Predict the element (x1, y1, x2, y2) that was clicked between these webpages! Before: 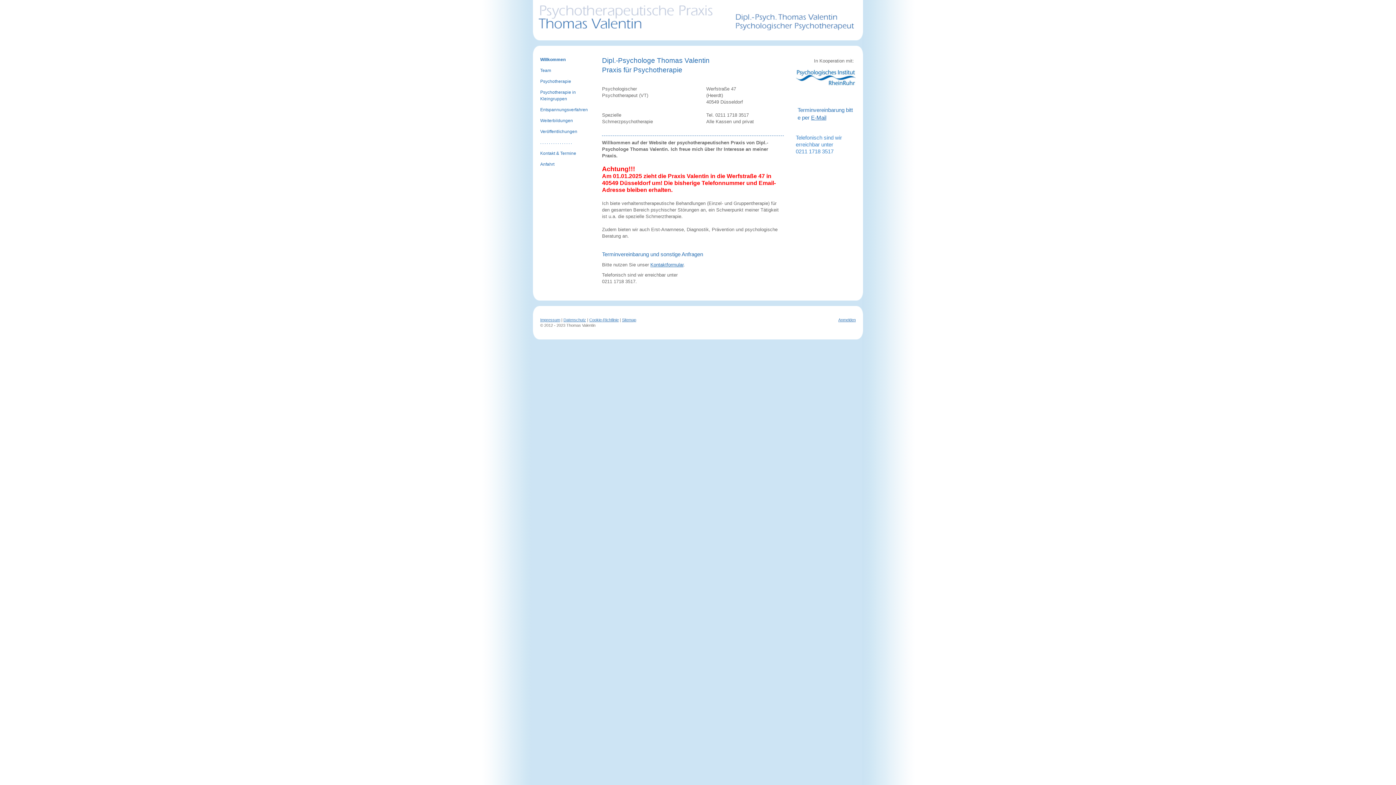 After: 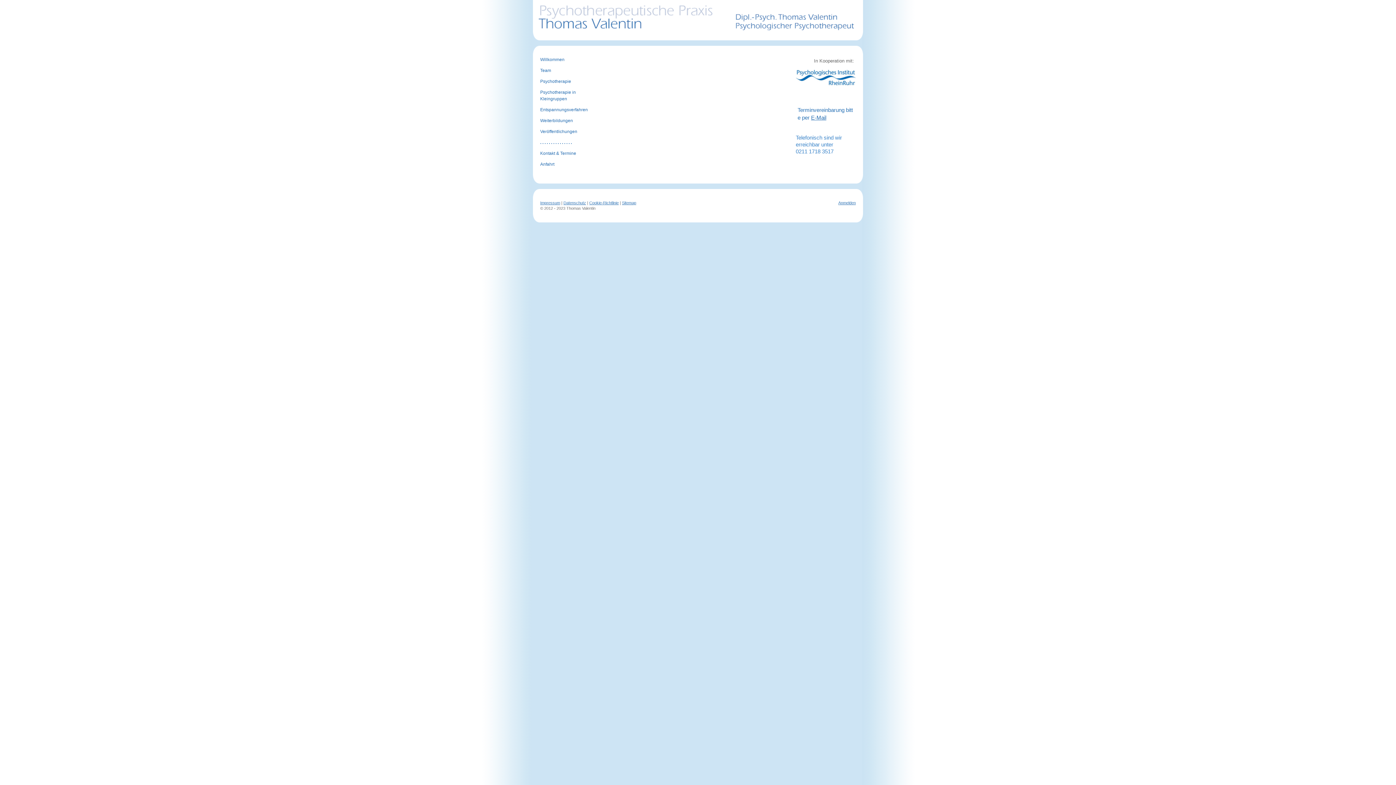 Action: bbox: (540, 137, 591, 148) label: . . . . . . . . . . . . . . .